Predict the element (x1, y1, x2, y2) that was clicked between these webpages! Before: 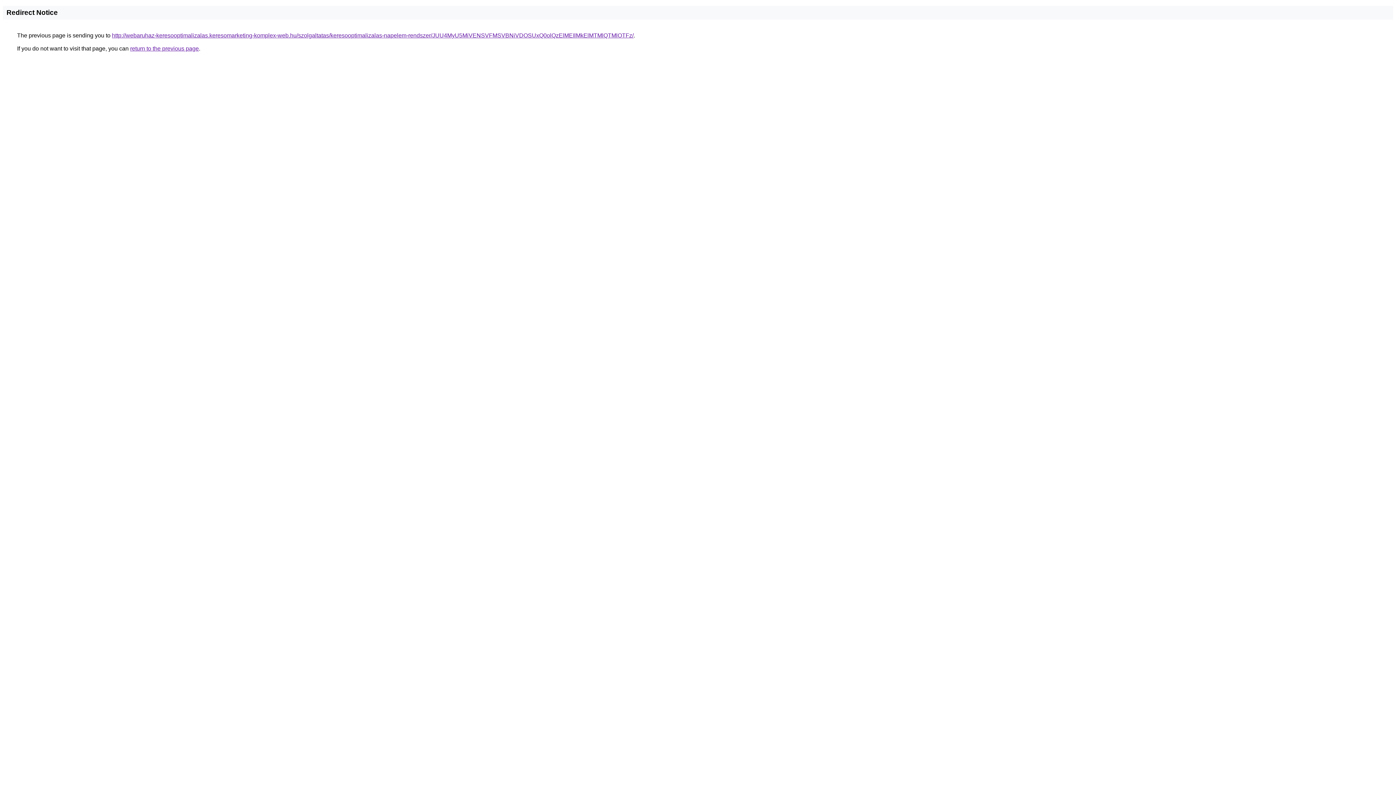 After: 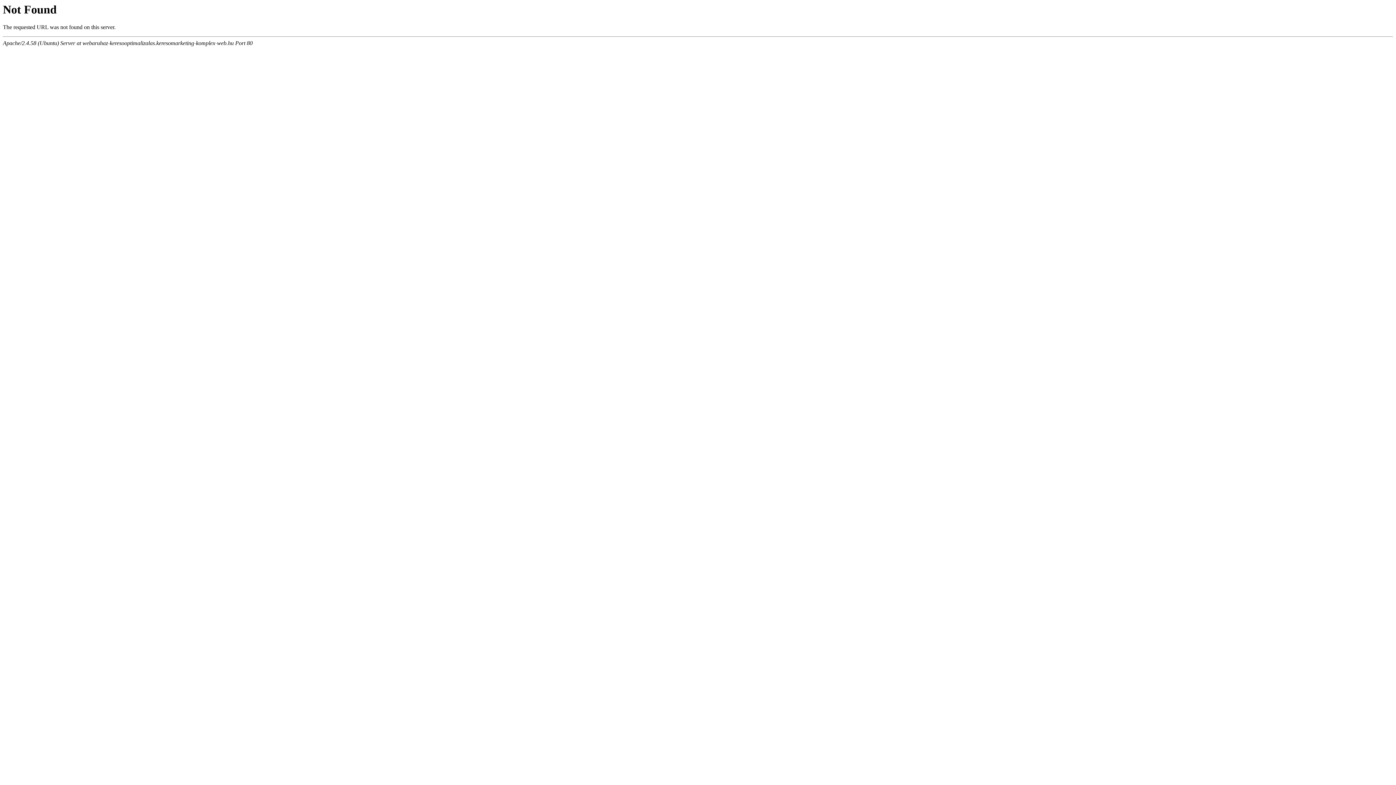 Action: bbox: (112, 32, 633, 38) label: http://webaruhaz-keresooptimalizalas.keresomarketing-komplex-web.hu/szolgaltatas/keresooptimalizalas-napelem-rendszer/JUU4MyU5MiVENSVFMSVBNiVDOSUxQ0olQzElMEIlMkElMTMlQTMlOTFz/